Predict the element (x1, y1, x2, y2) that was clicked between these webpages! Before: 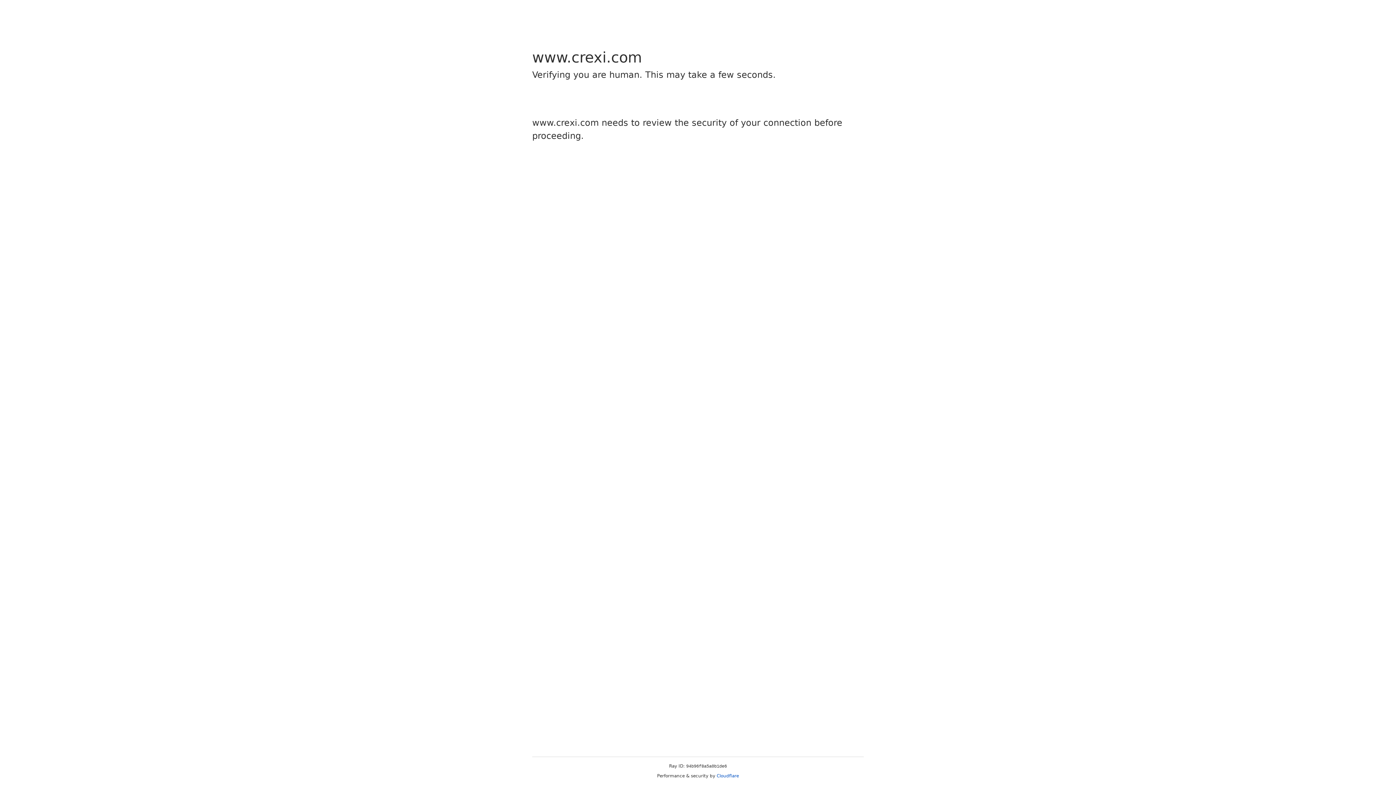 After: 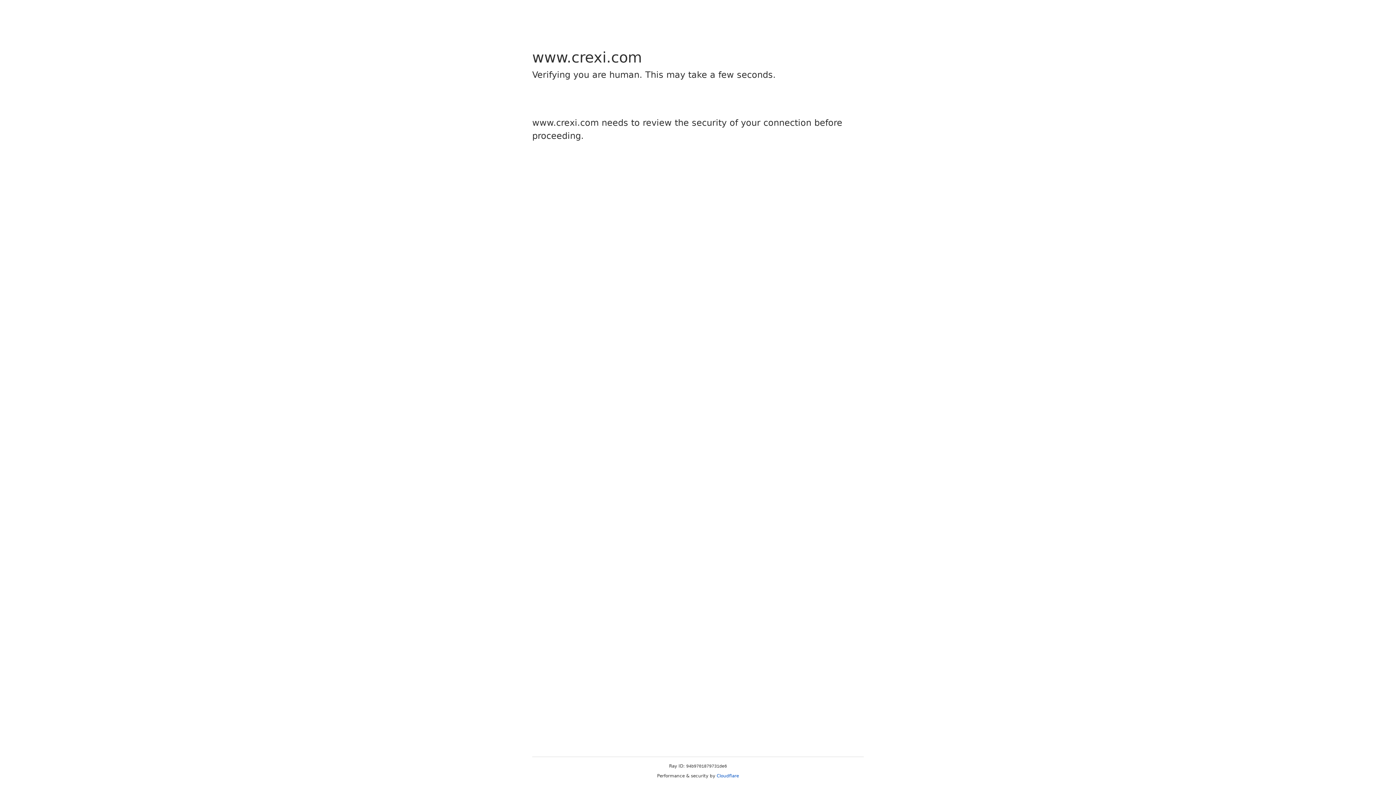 Action: label: Cloudflare bbox: (716, 773, 739, 778)